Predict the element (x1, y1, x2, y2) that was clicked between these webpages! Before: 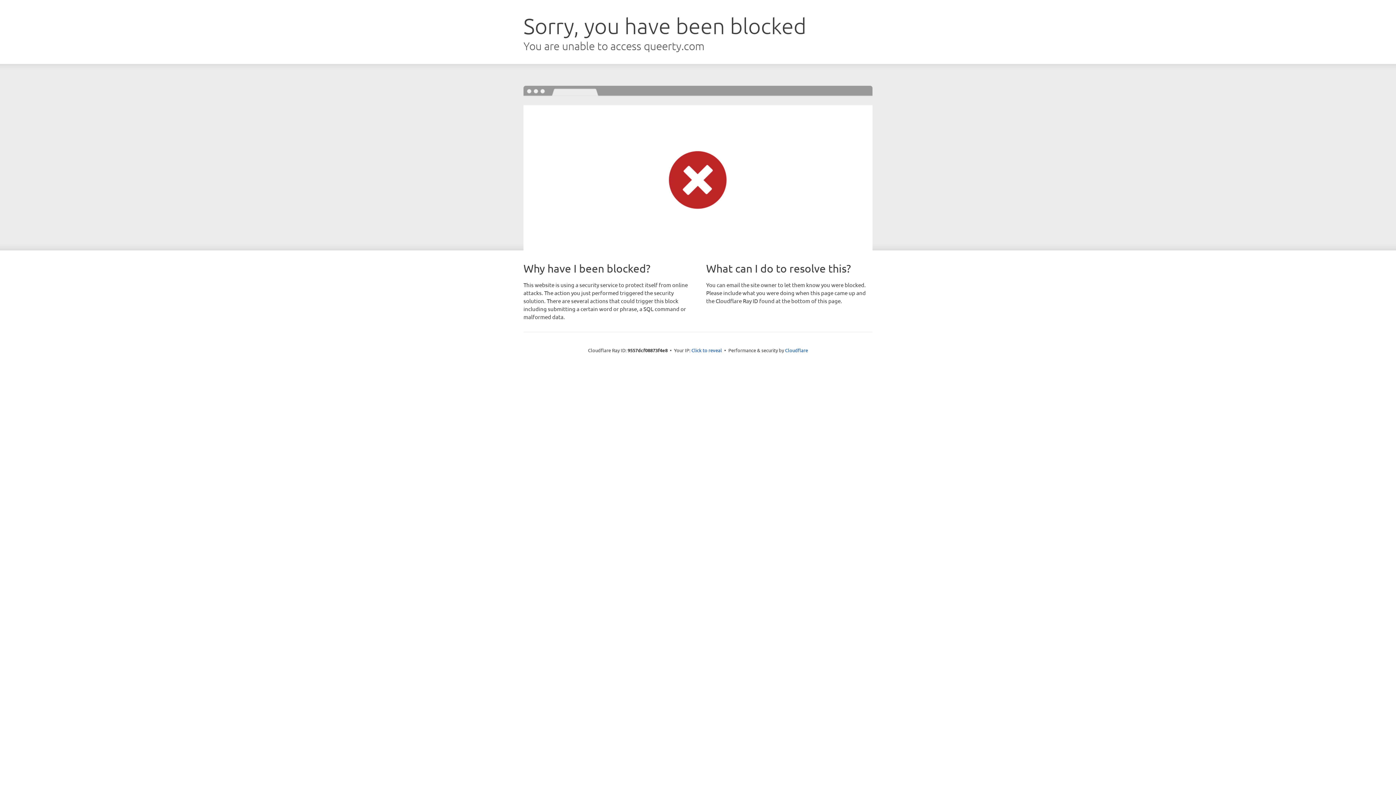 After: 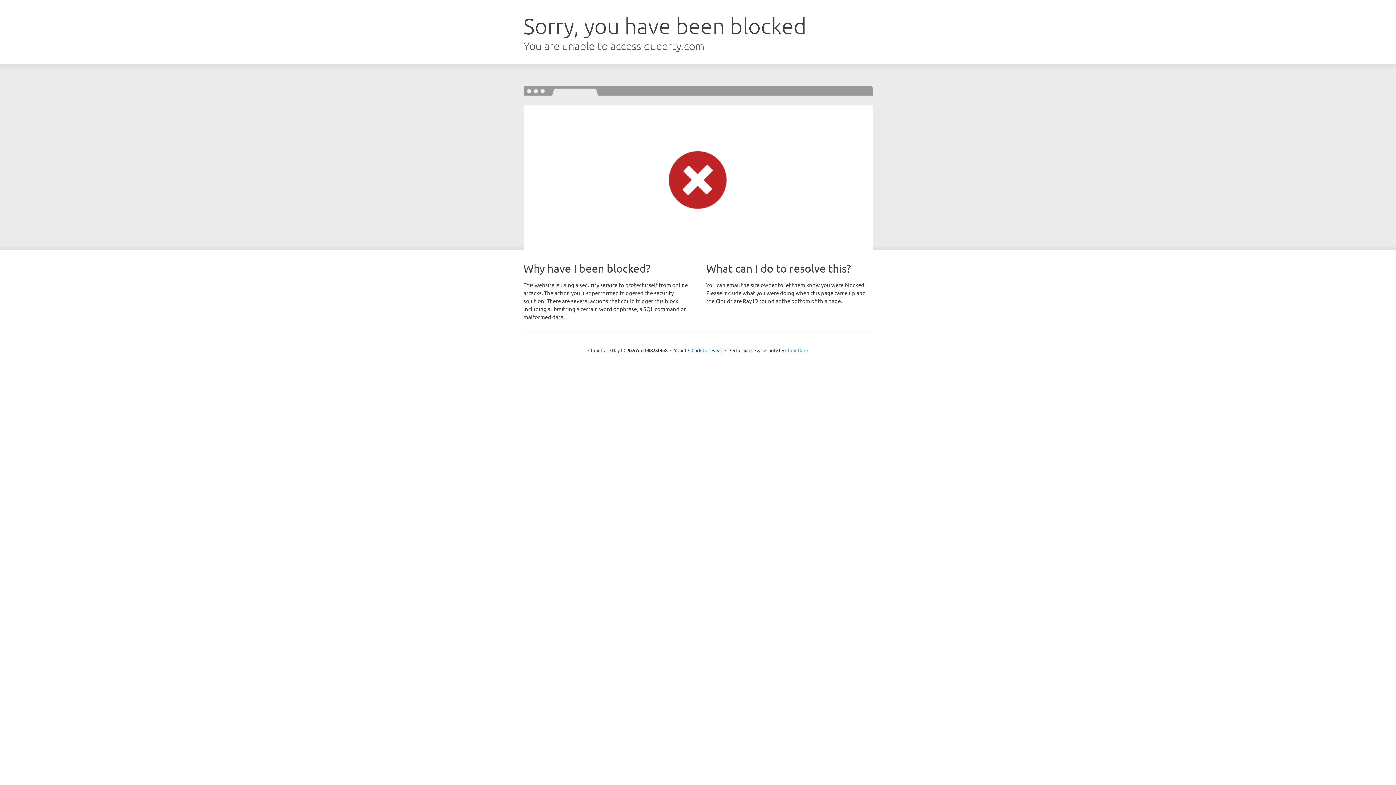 Action: bbox: (785, 347, 808, 353) label: Cloudflare